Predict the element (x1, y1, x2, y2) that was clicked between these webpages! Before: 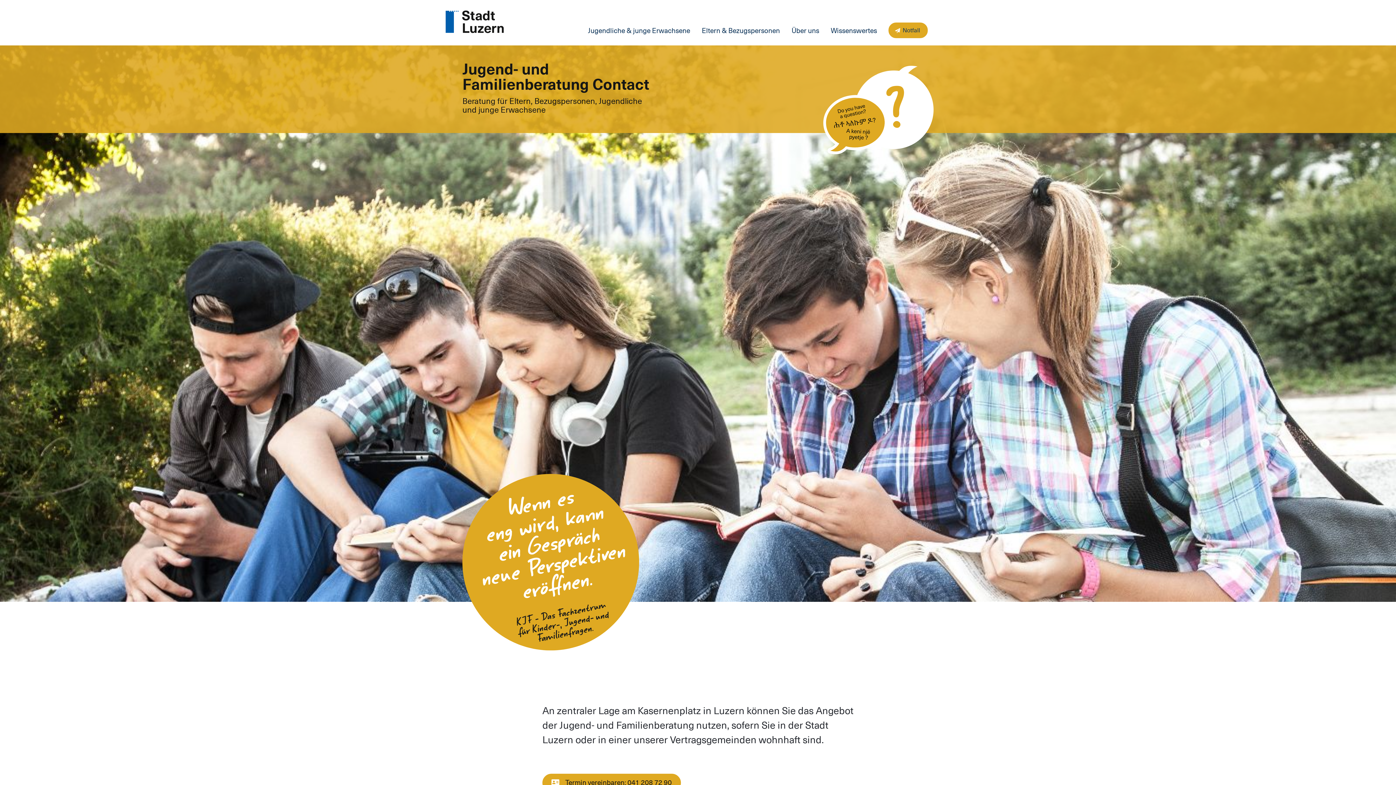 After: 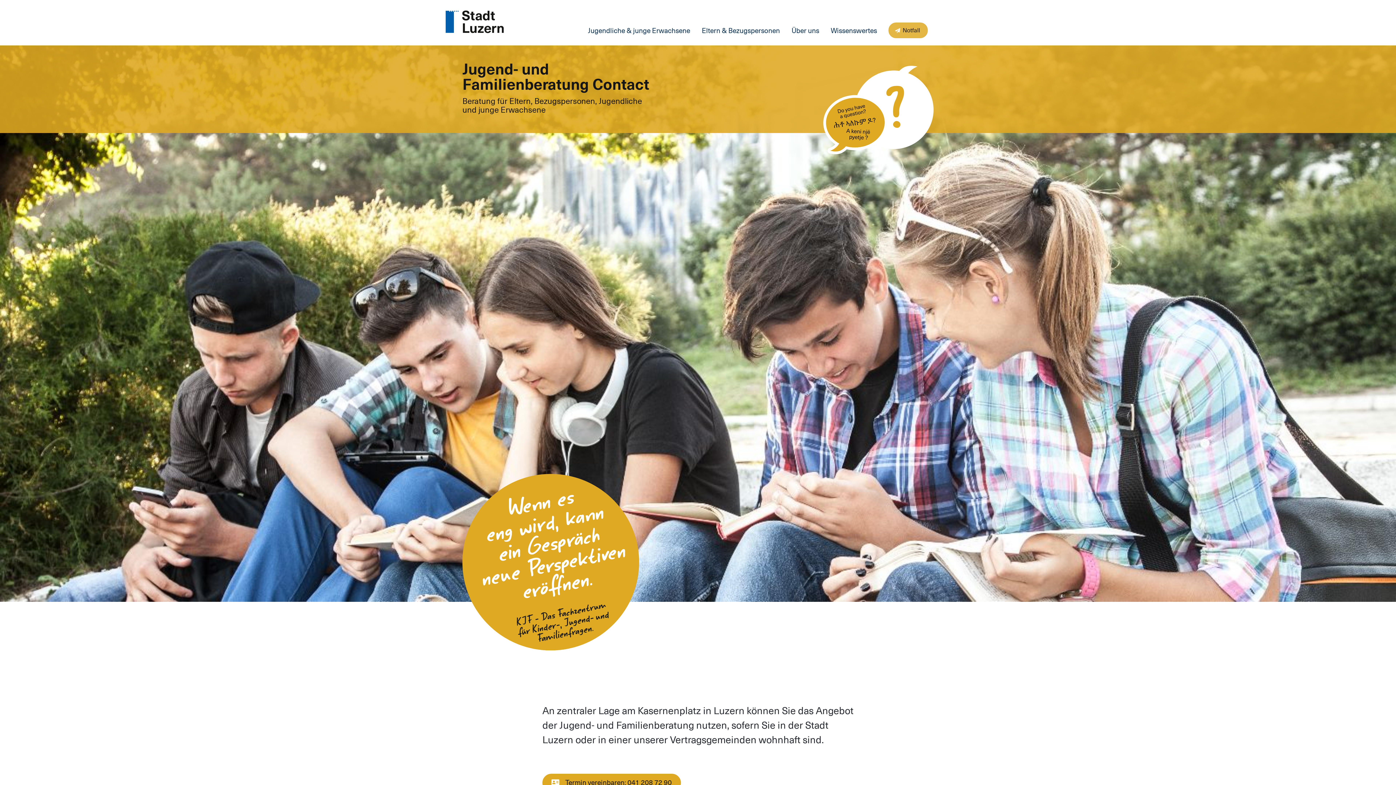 Action: bbox: (888, 22, 928, 38) label:  Notfall